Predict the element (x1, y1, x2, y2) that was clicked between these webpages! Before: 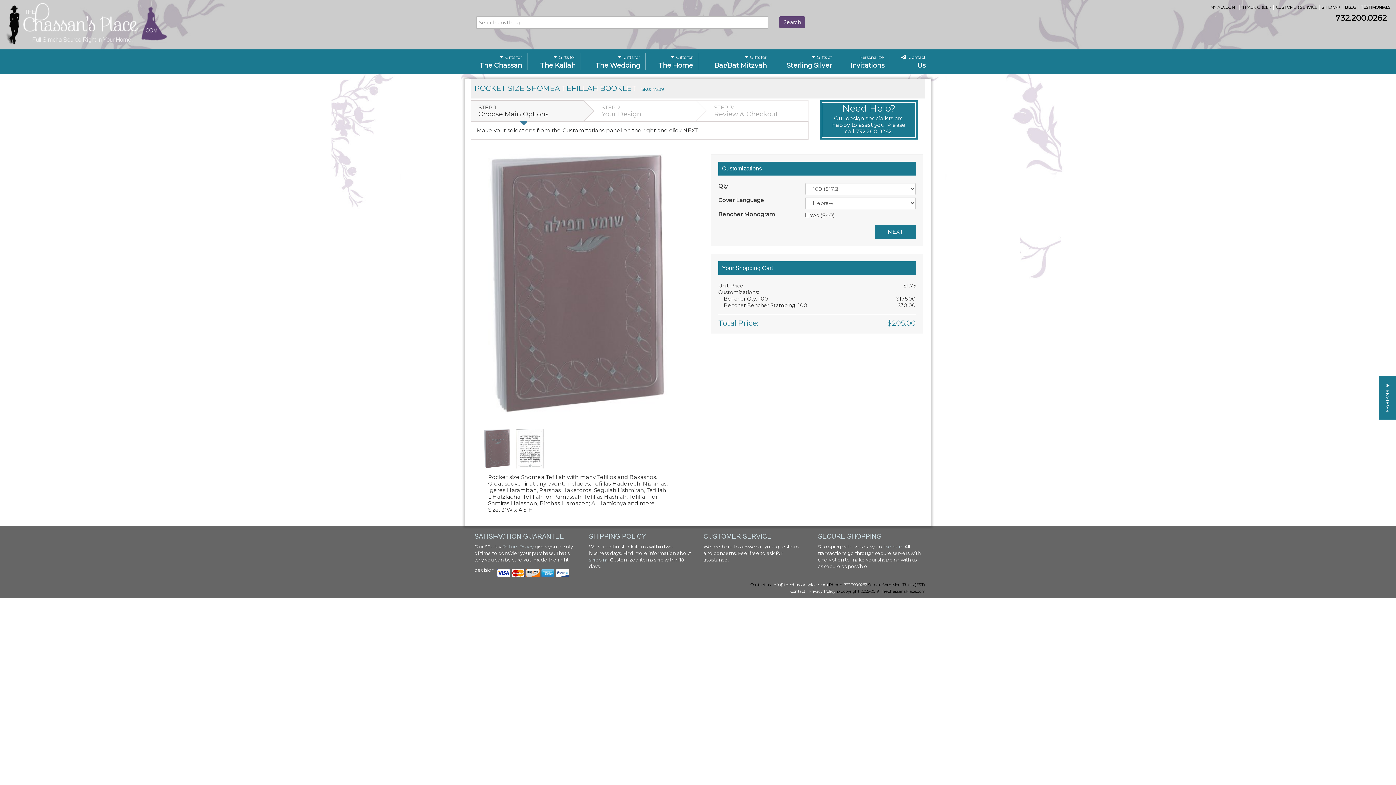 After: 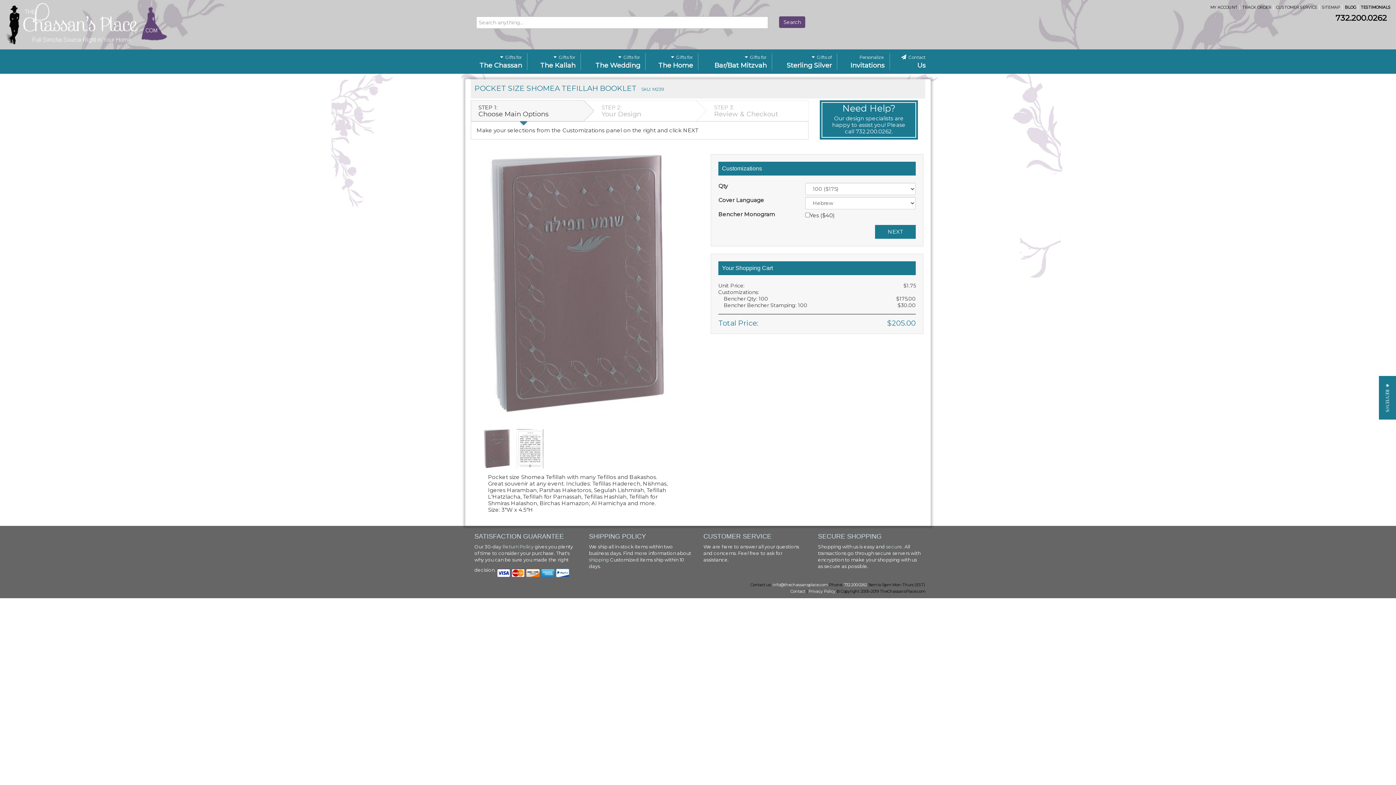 Action: bbox: (1345, 4, 1356, 9) label: BLOG